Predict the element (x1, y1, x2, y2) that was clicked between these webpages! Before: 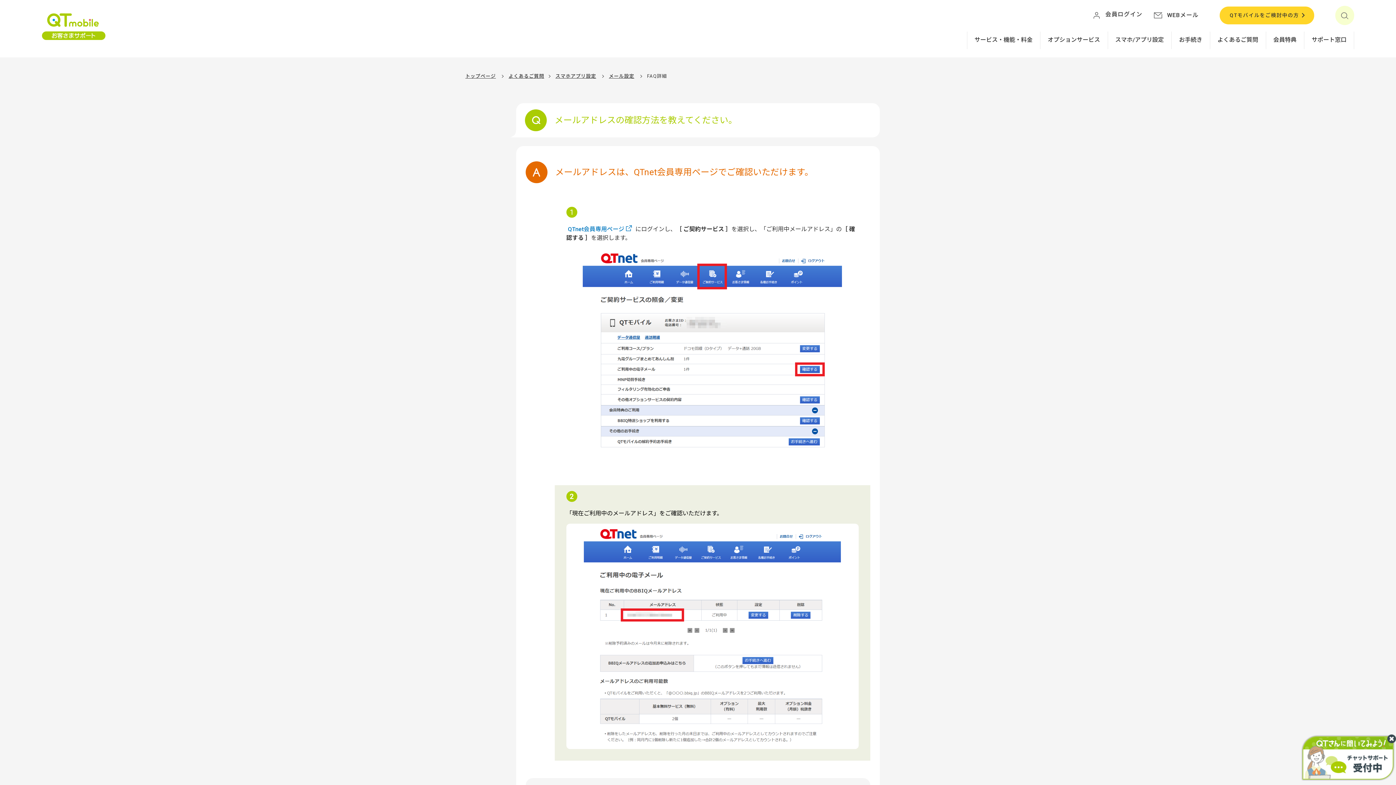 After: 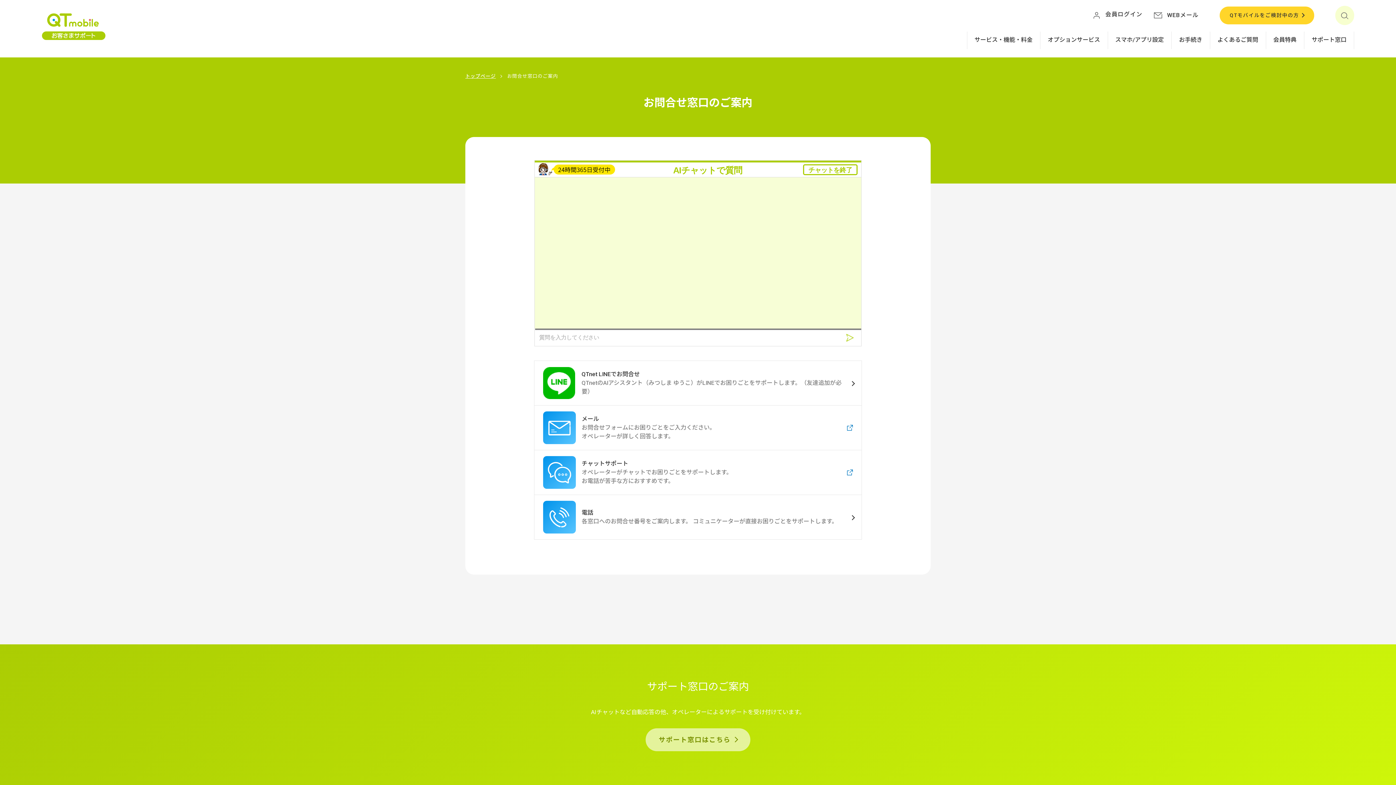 Action: label: サポート窓口 bbox: (1304, 29, 1354, 49)